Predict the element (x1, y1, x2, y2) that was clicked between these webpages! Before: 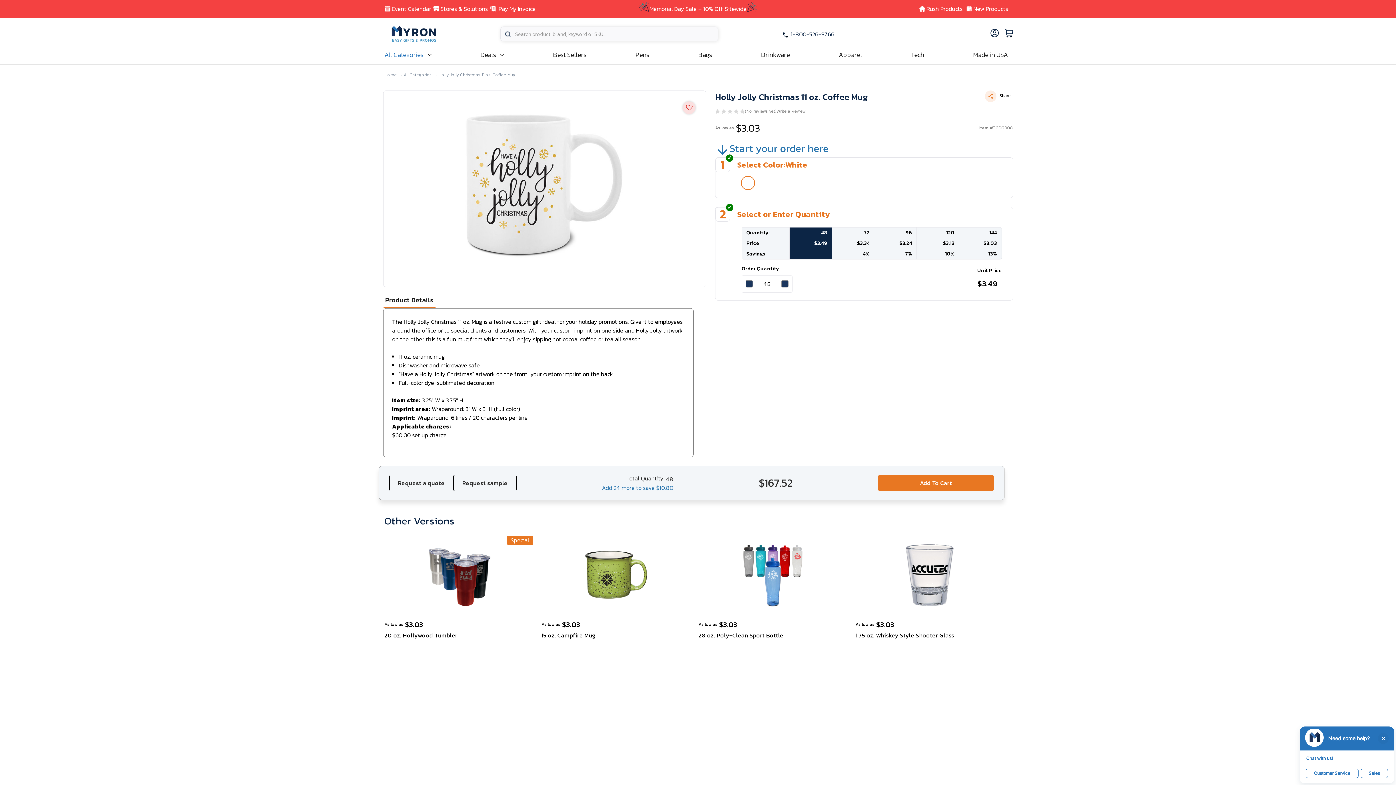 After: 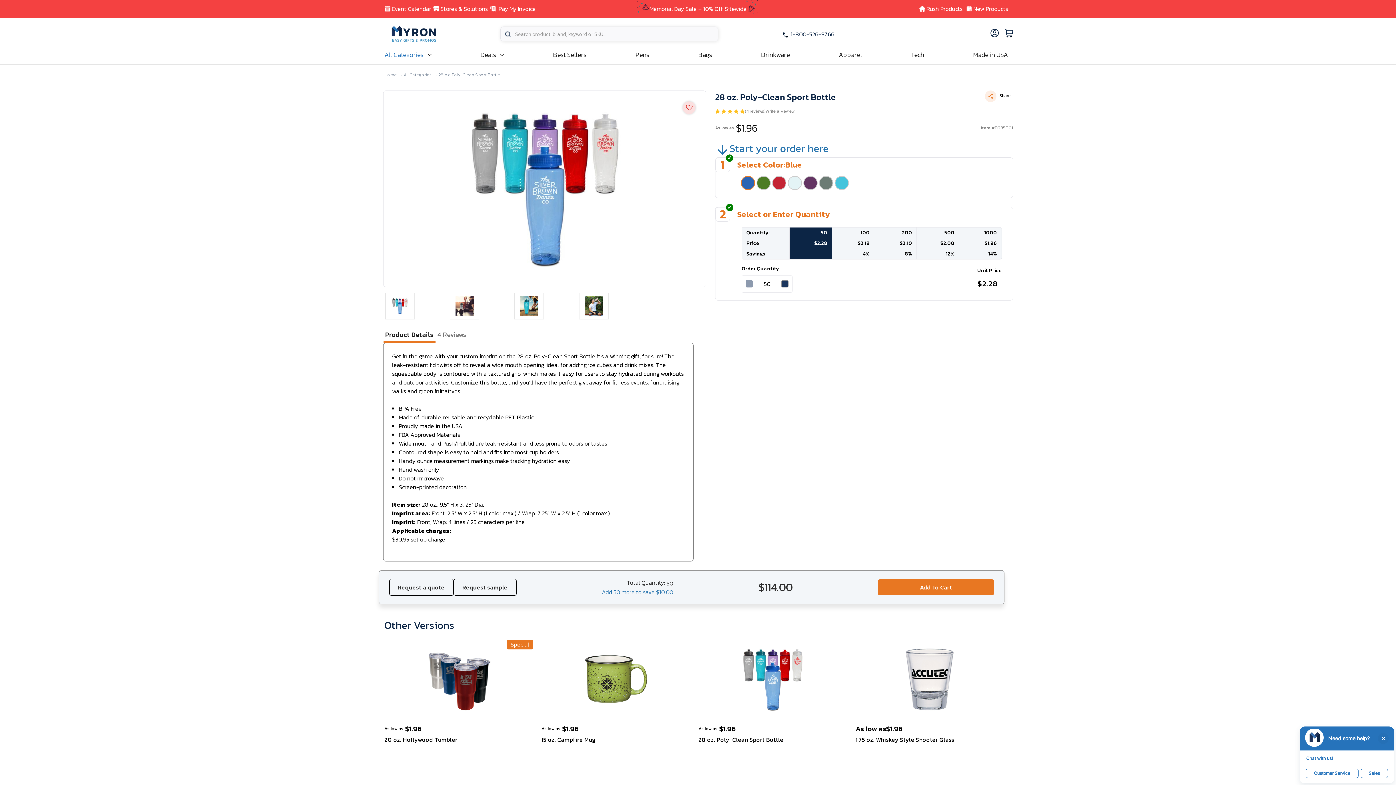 Action: bbox: (699, 535, 846, 614) label:  28 oz. Poly-Clean Sport Bottle, $2.28
